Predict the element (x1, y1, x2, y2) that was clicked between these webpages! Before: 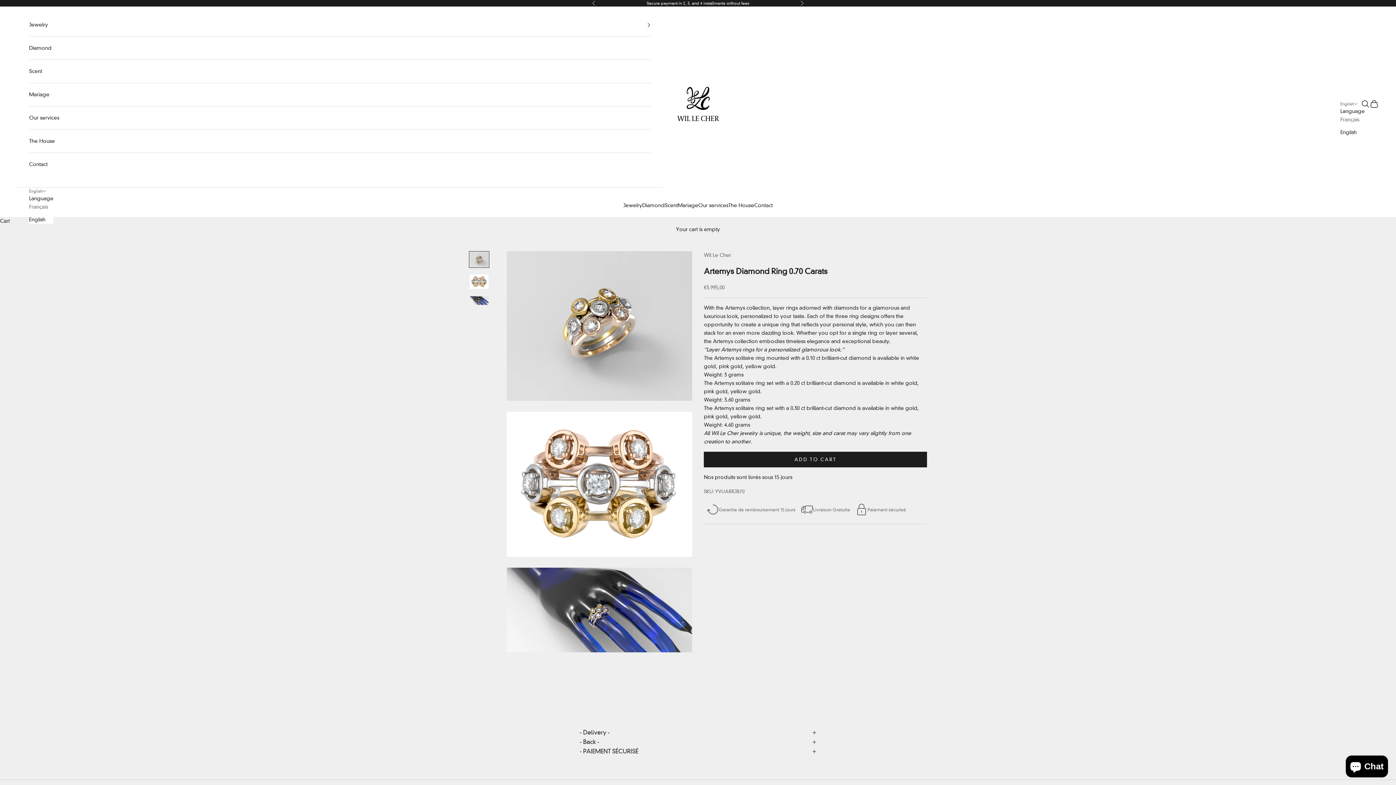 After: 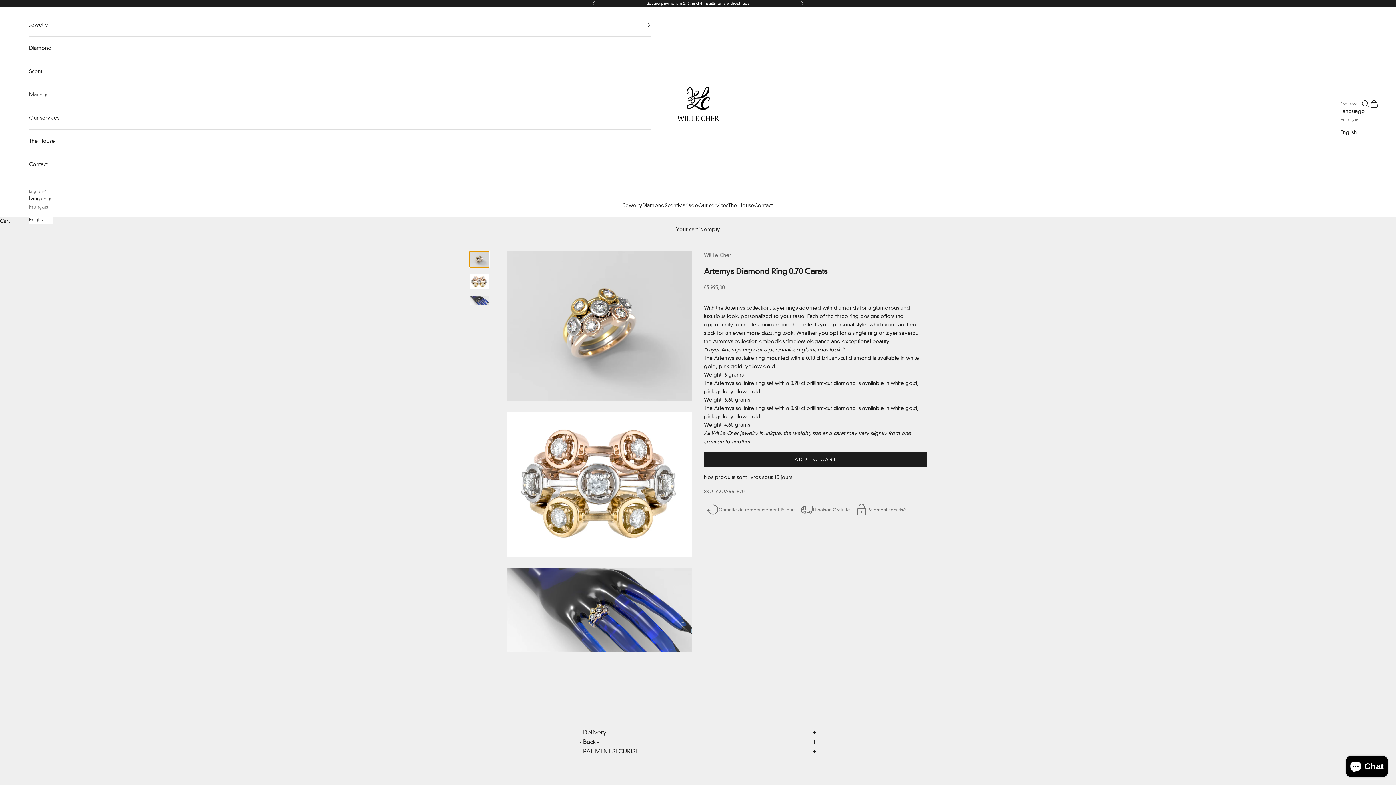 Action: label: Go to item 1 bbox: (469, 251, 489, 267)